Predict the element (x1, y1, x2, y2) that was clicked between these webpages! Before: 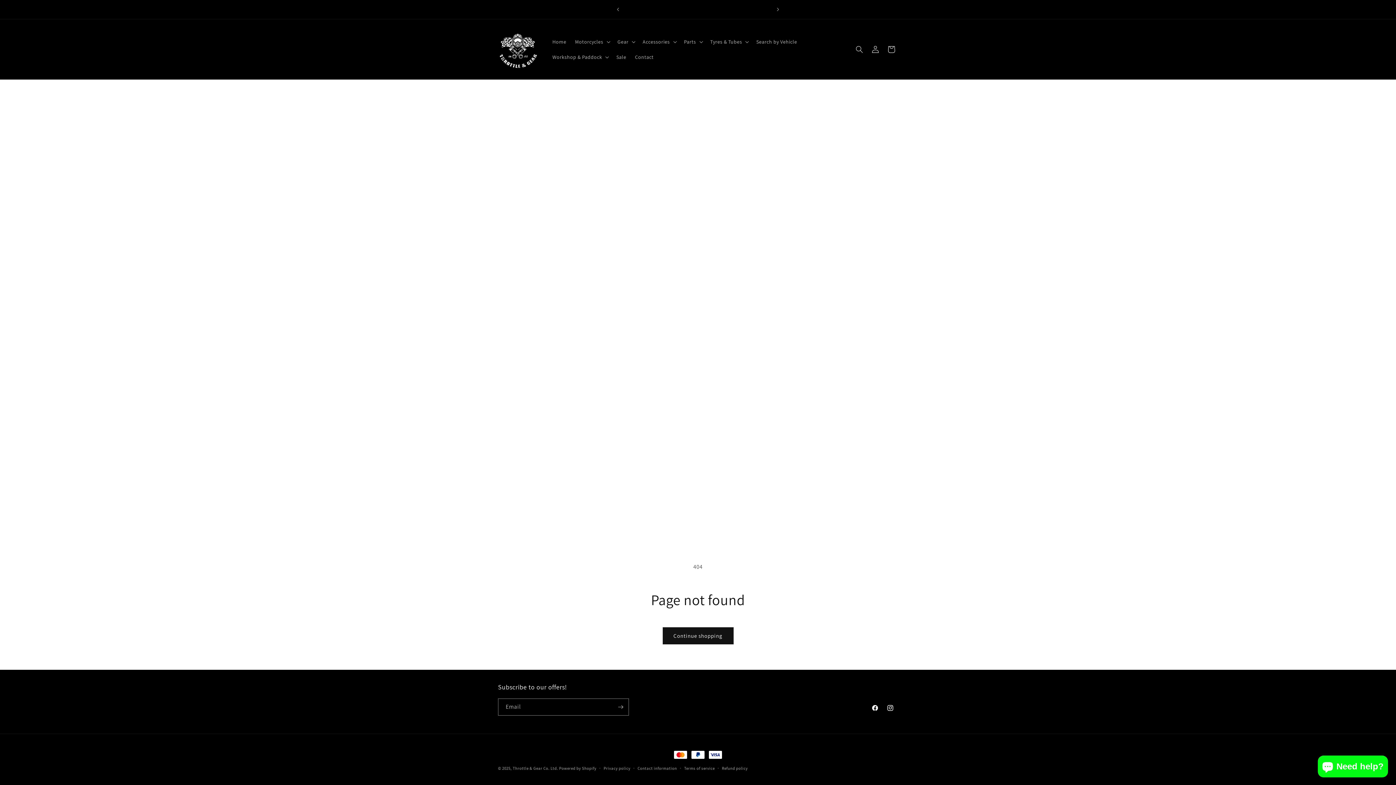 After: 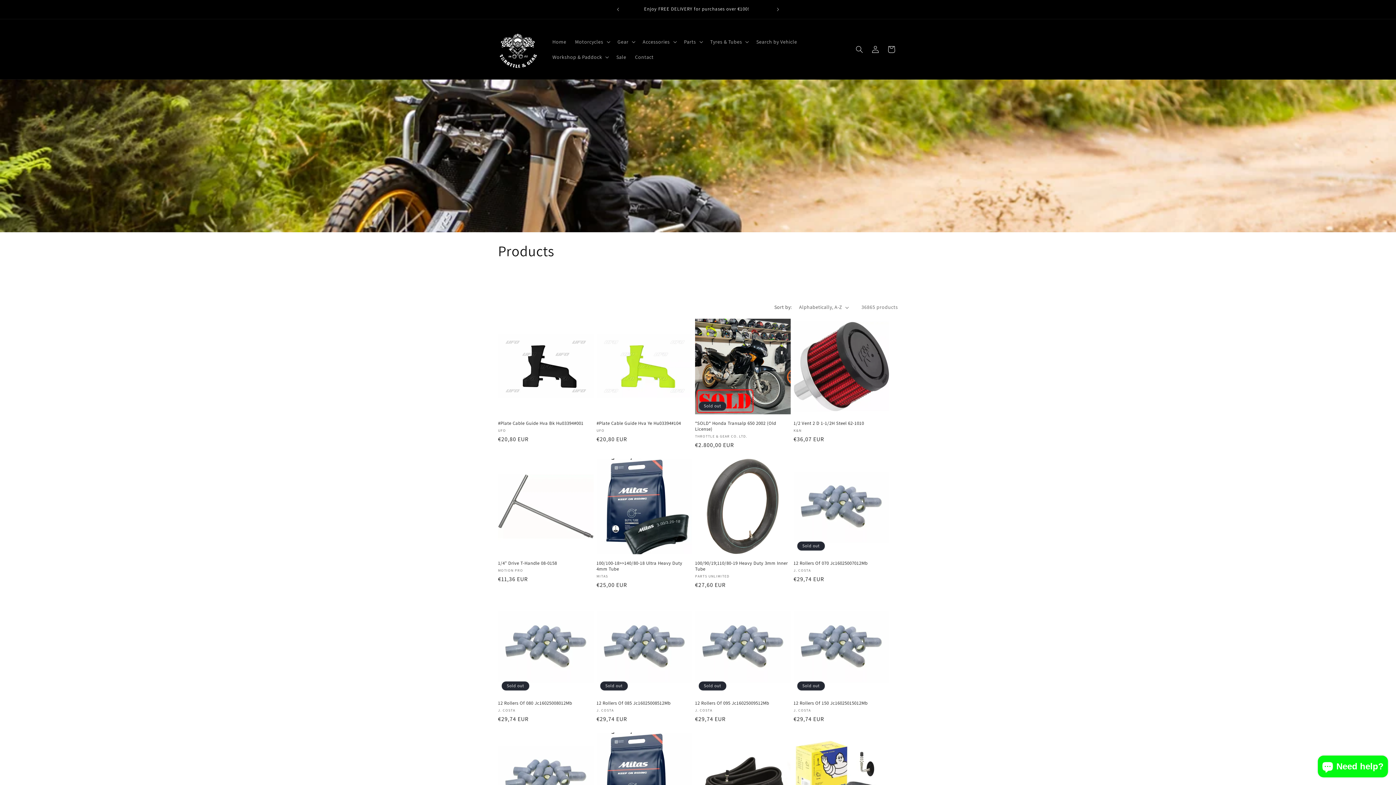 Action: label: Continue shopping bbox: (662, 627, 733, 644)